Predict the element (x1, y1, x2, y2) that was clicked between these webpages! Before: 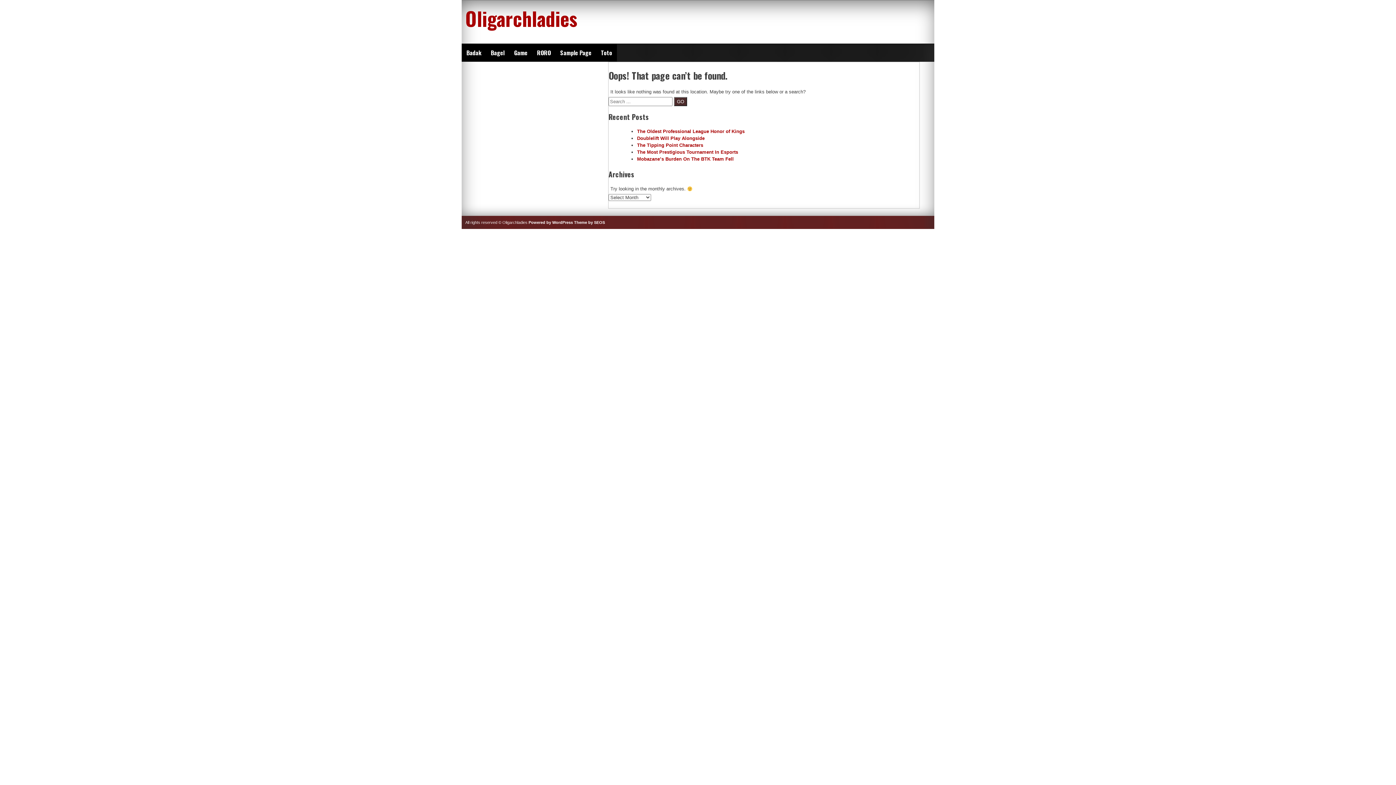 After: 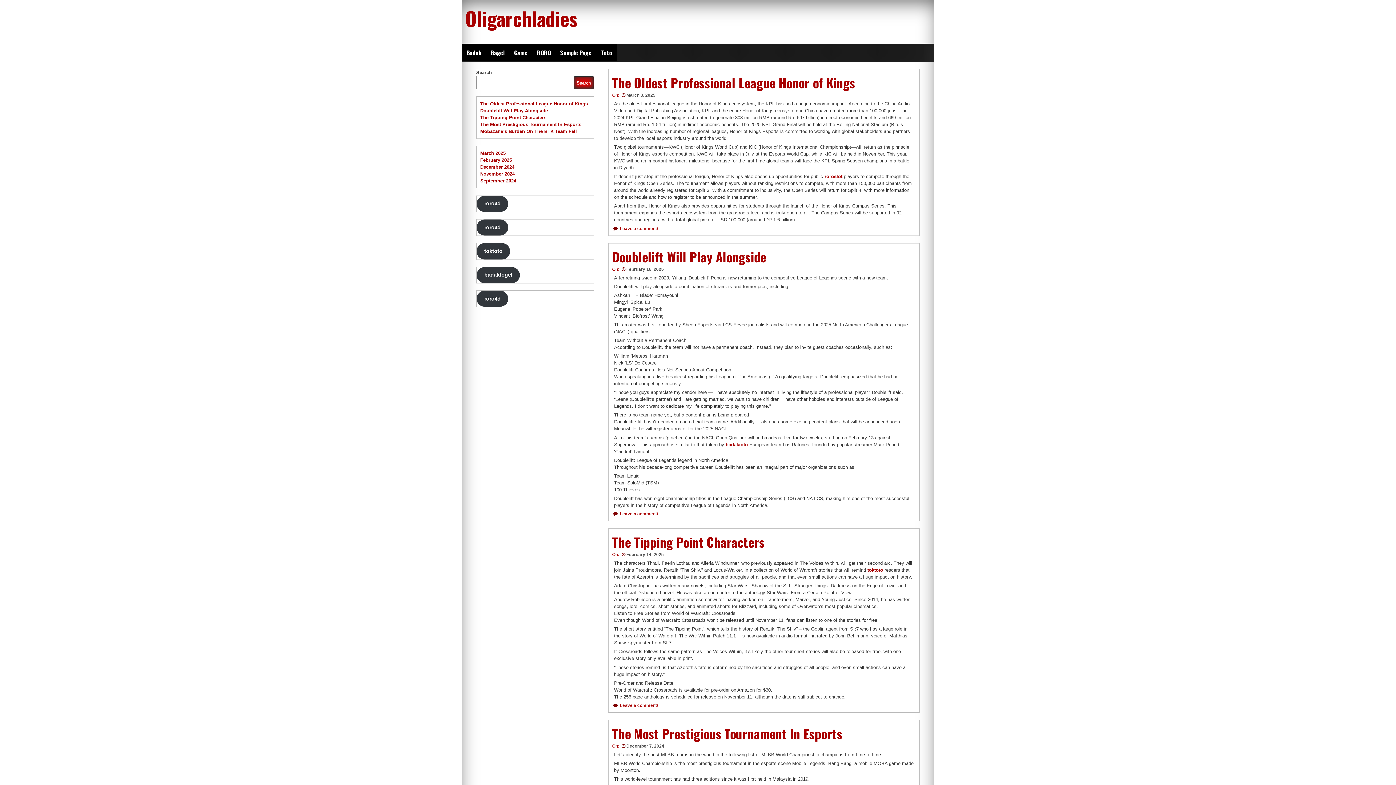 Action: bbox: (465, 4, 577, 32) label: Oligarchladies